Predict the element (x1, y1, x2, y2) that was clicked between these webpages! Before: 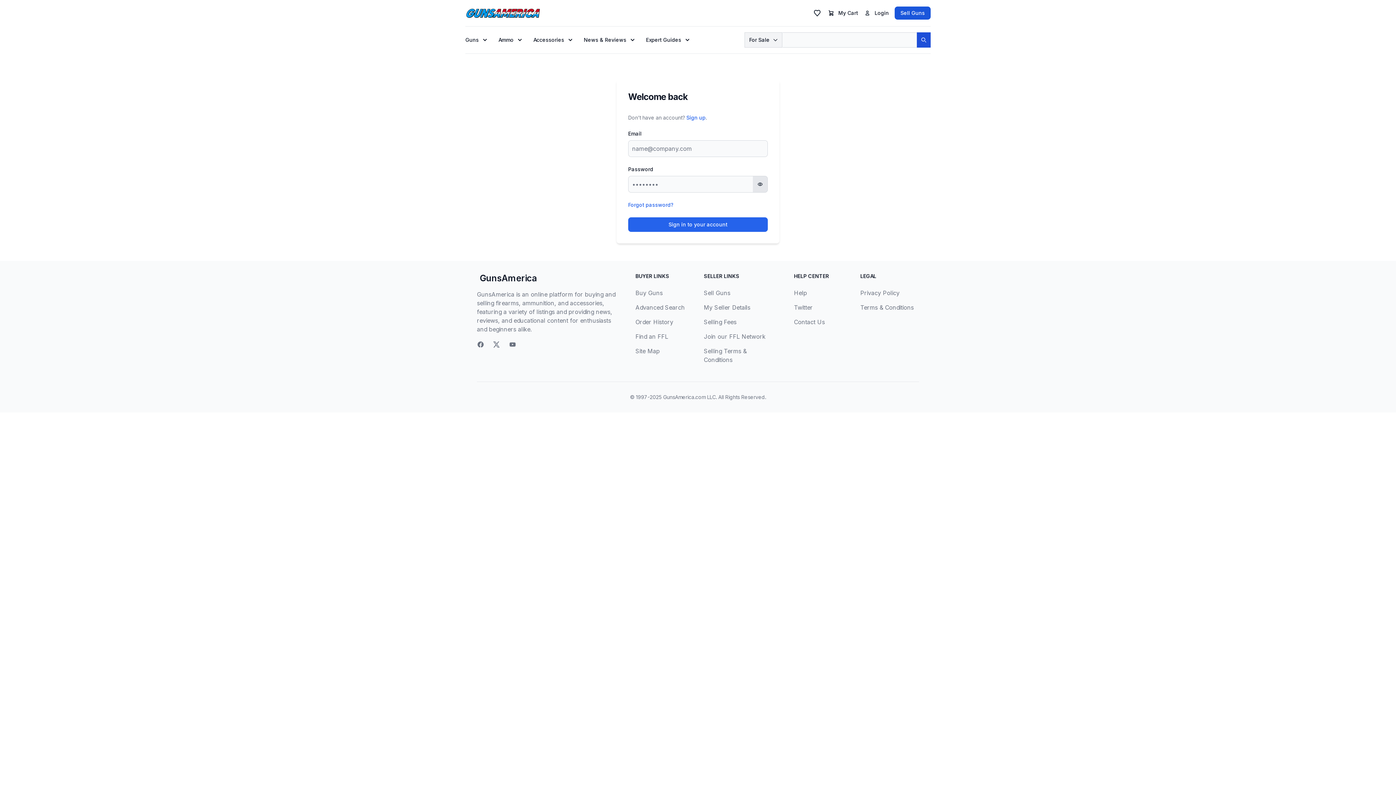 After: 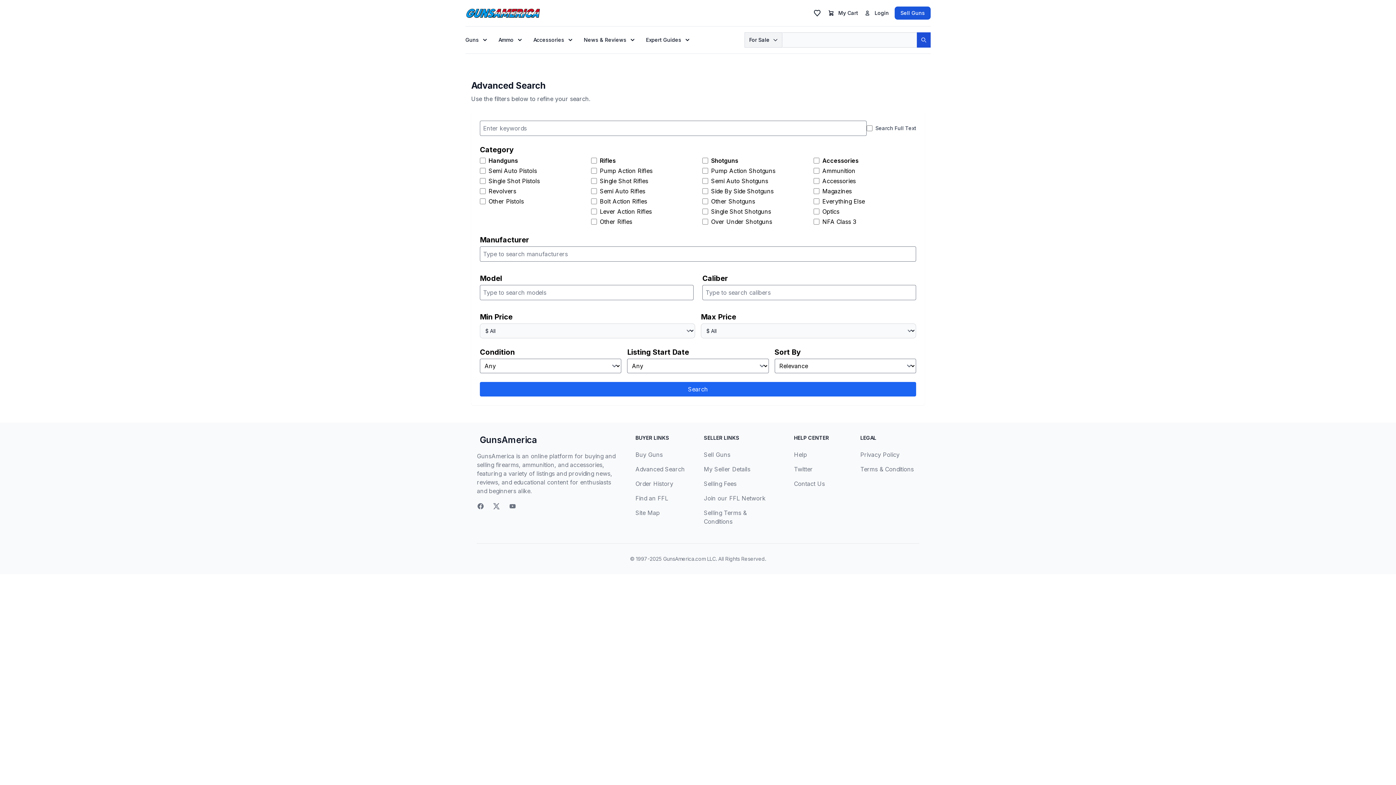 Action: label: Advanced Search bbox: (635, 304, 685, 311)